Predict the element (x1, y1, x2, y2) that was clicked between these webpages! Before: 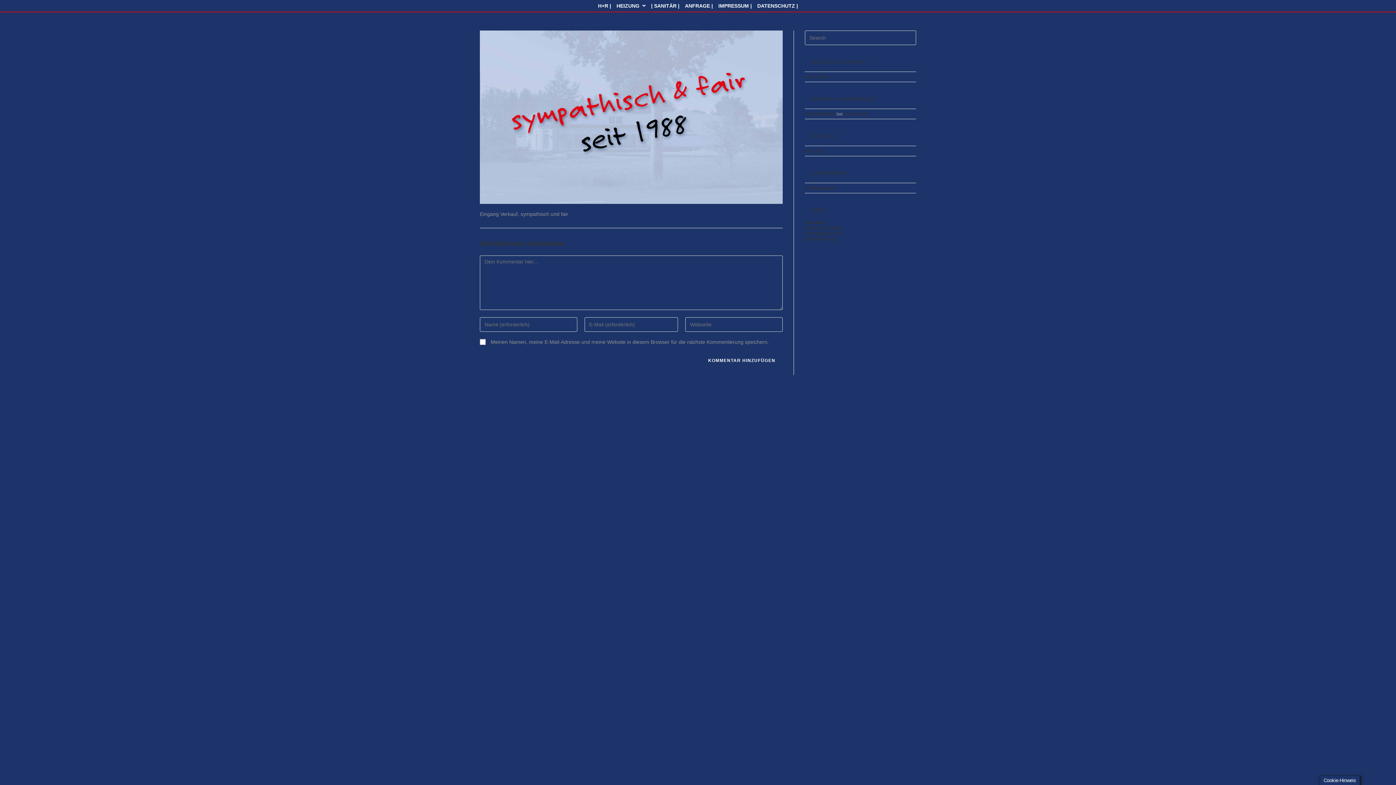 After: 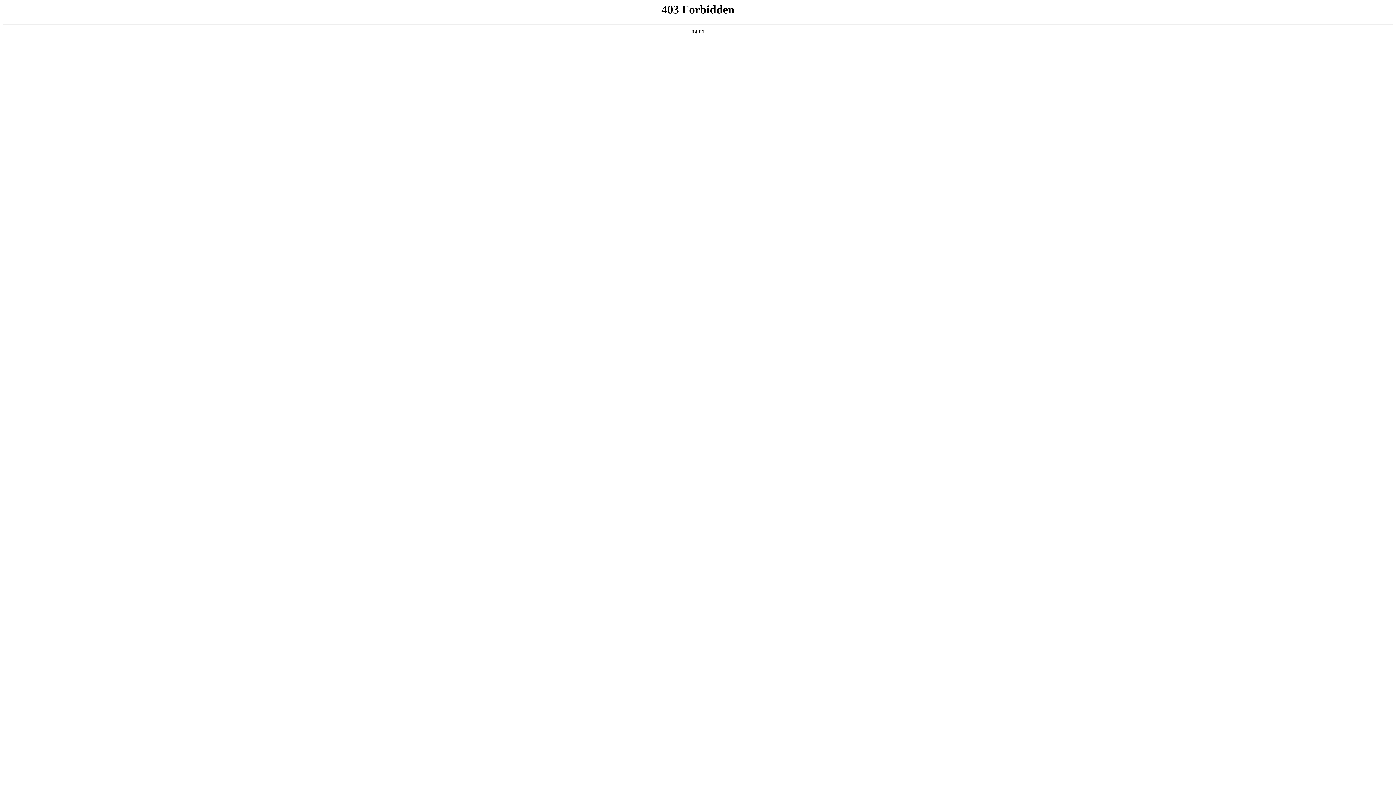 Action: bbox: (805, 111, 835, 116) label: Mr WordPress